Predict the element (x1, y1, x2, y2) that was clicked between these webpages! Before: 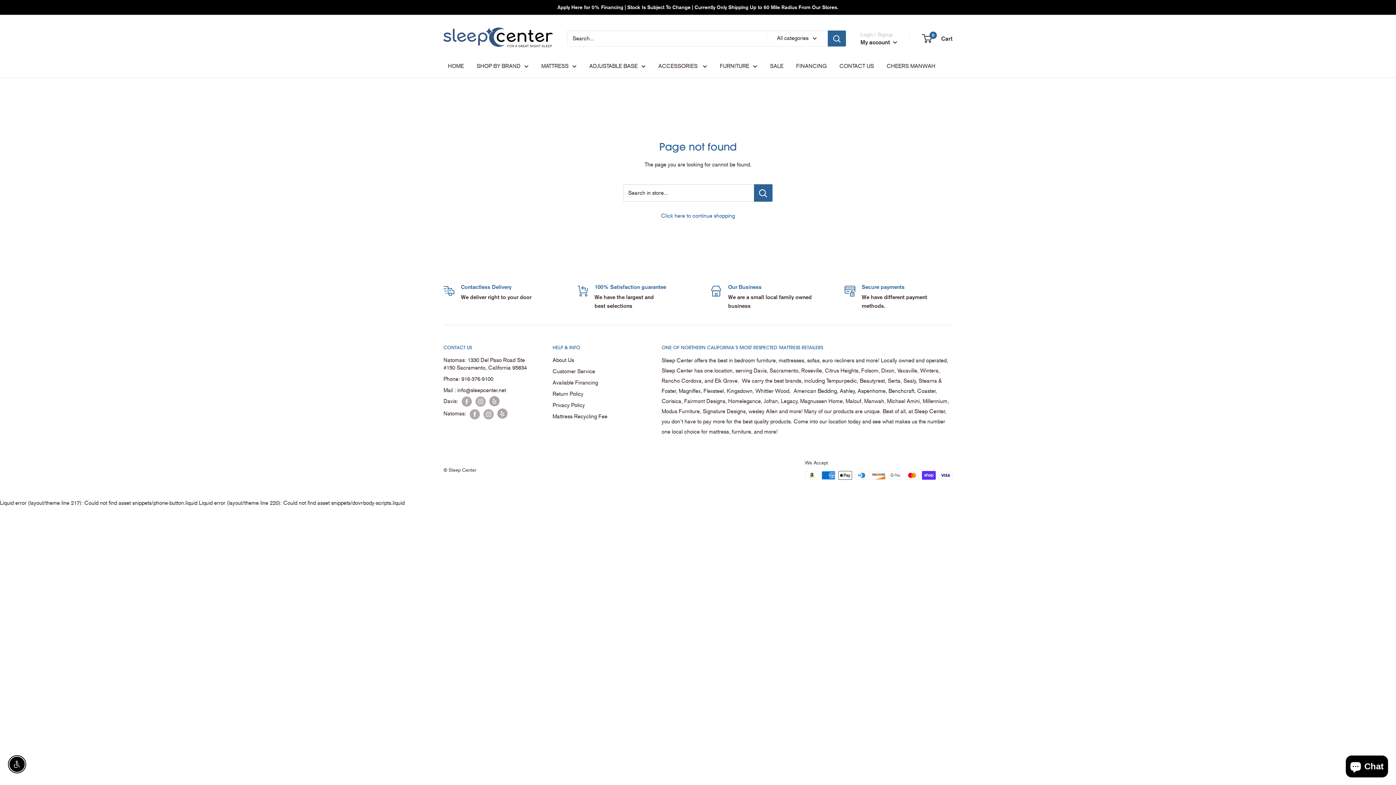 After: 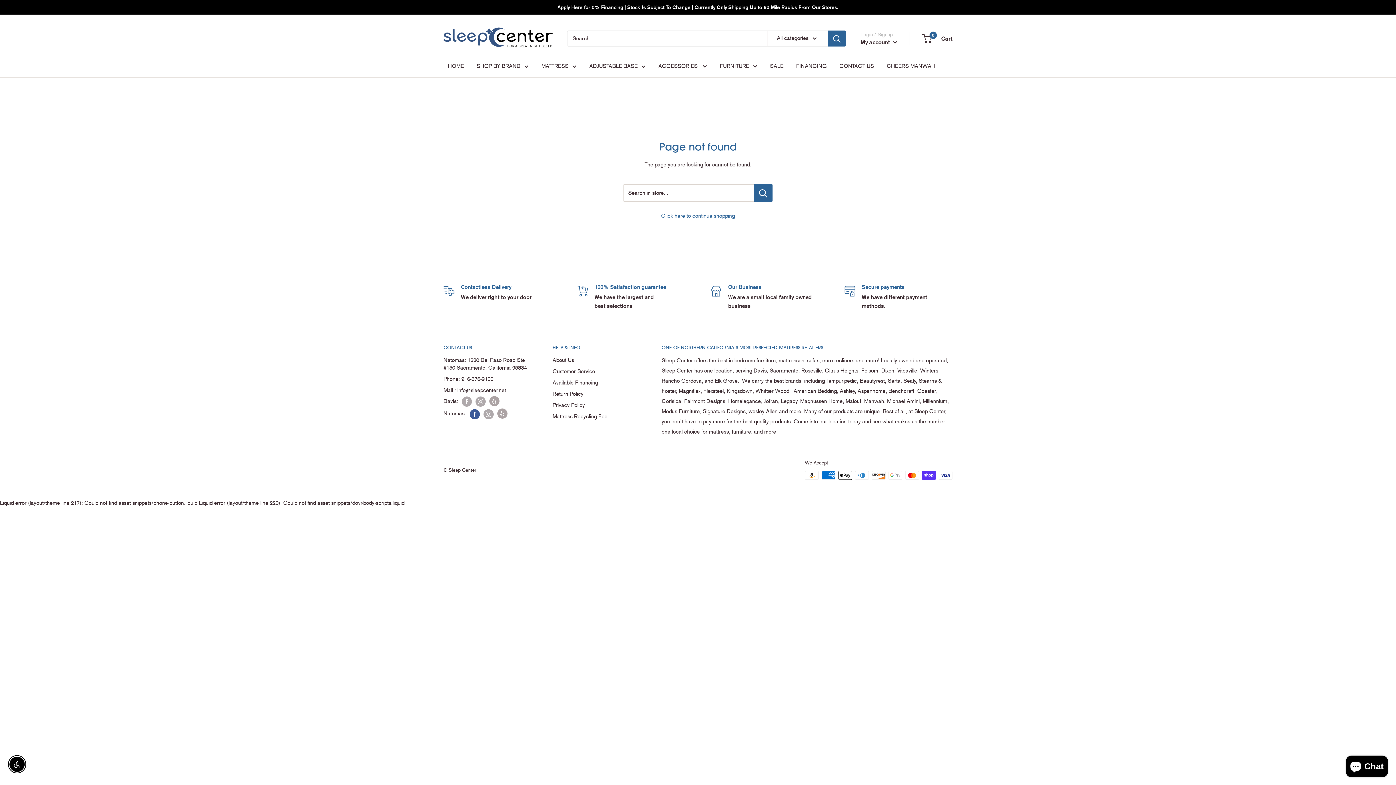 Action: label: Follow us on Facebook bbox: (469, 408, 480, 419)